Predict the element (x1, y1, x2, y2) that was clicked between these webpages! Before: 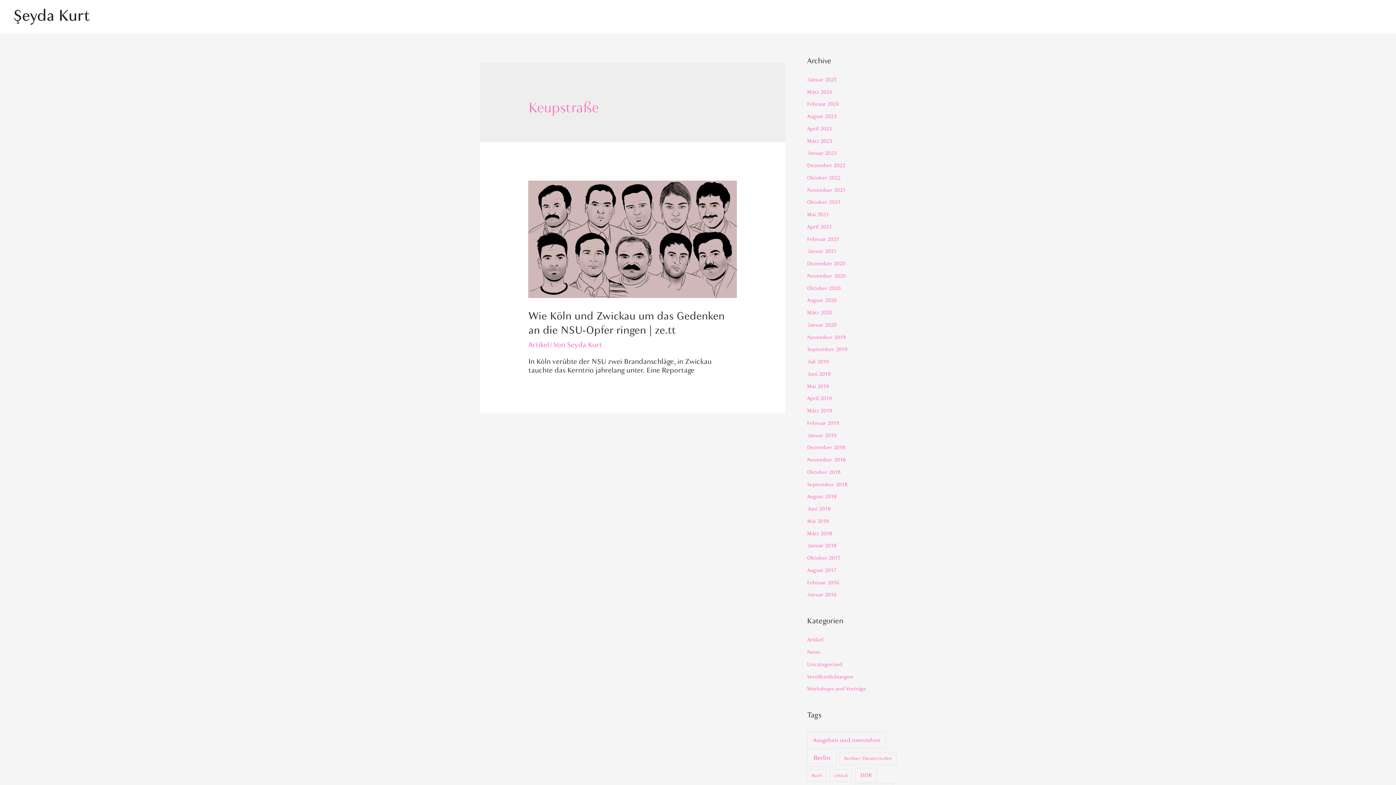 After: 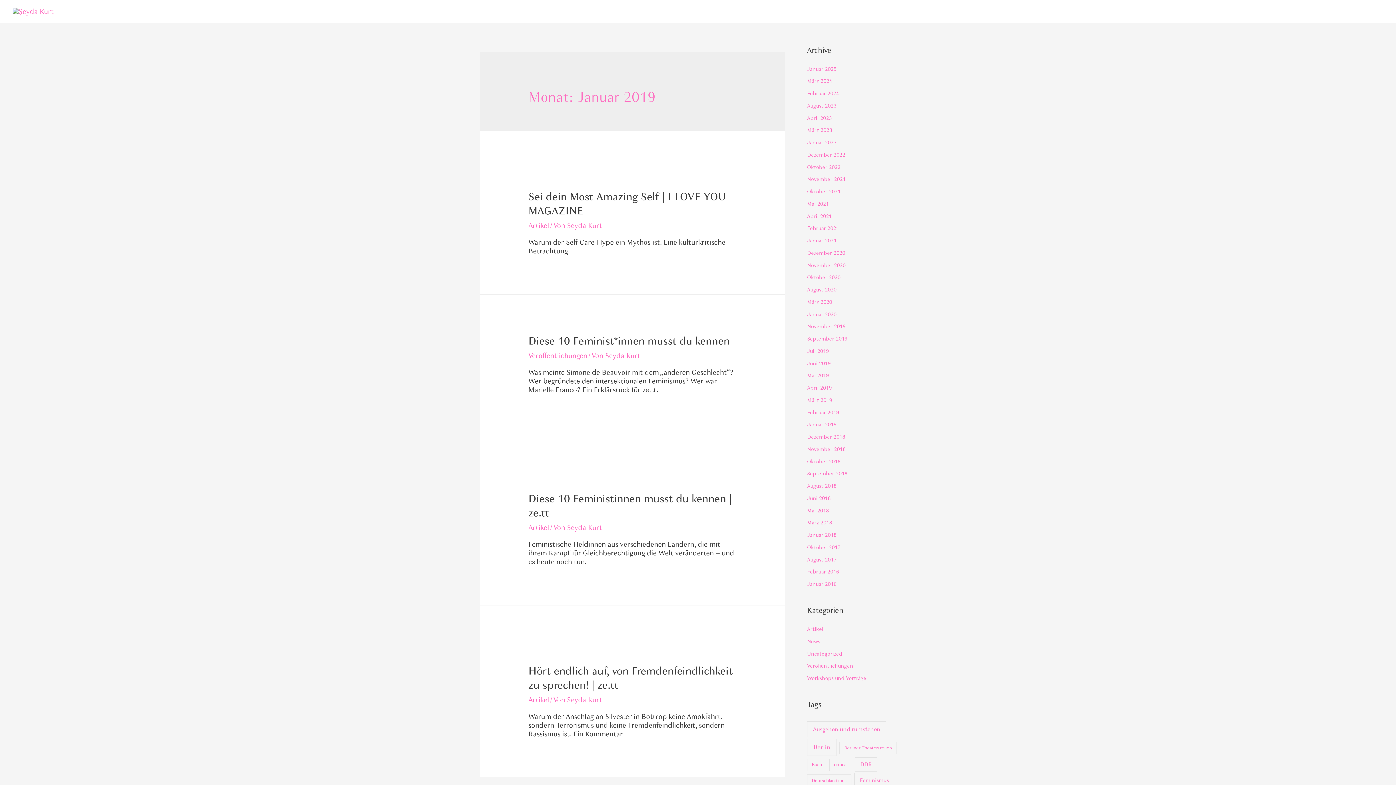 Action: bbox: (807, 431, 836, 439) label: Januar 2019